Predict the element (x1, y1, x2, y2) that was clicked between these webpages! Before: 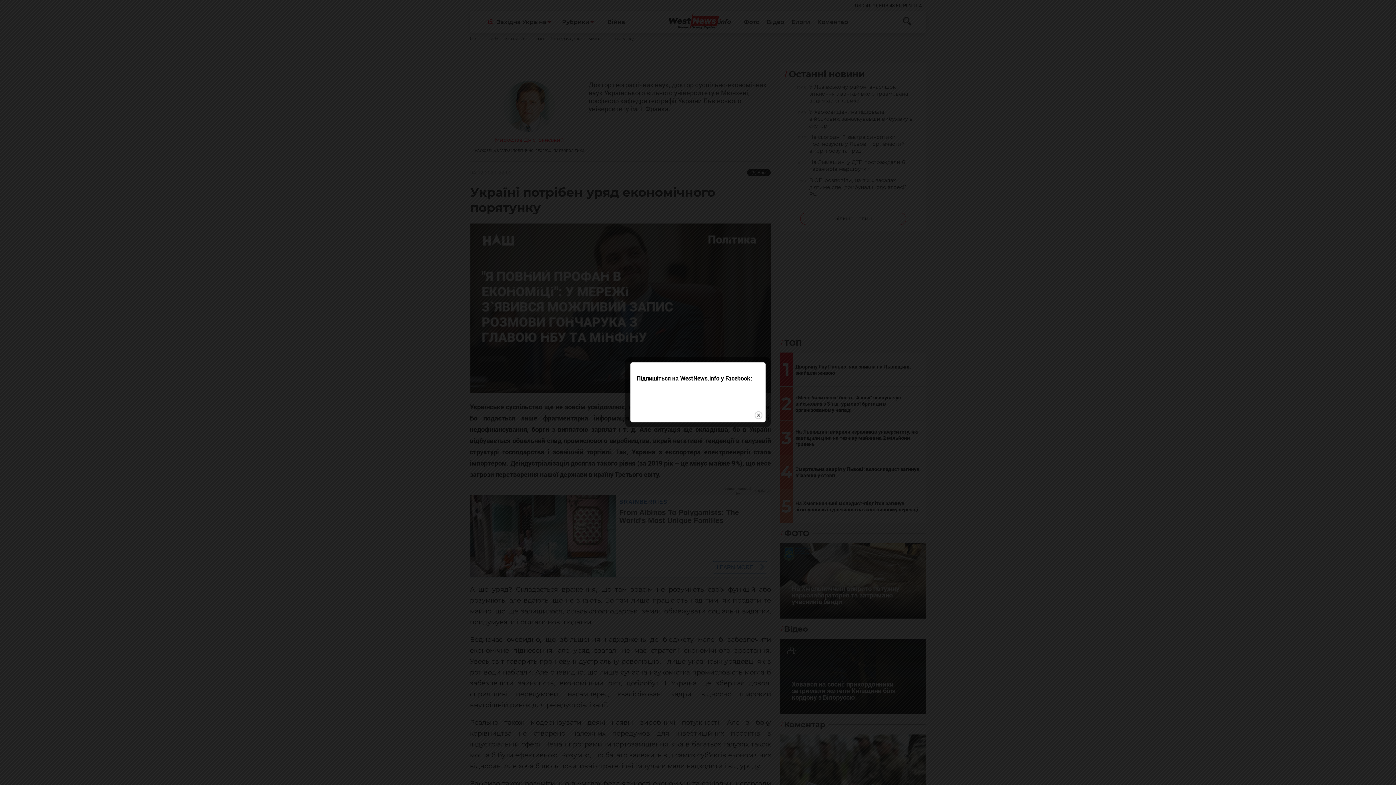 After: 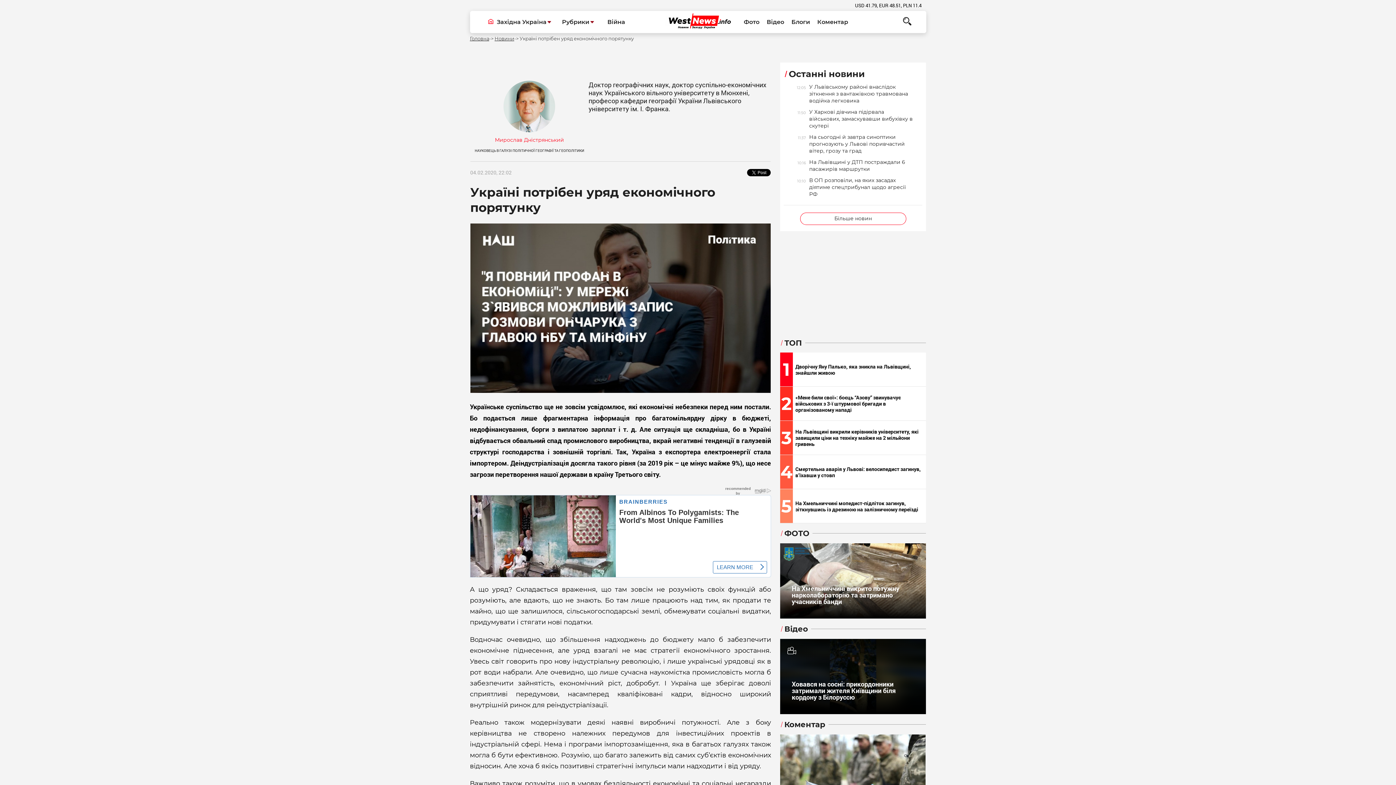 Action: label: close bbox: (754, 410, 763, 420)